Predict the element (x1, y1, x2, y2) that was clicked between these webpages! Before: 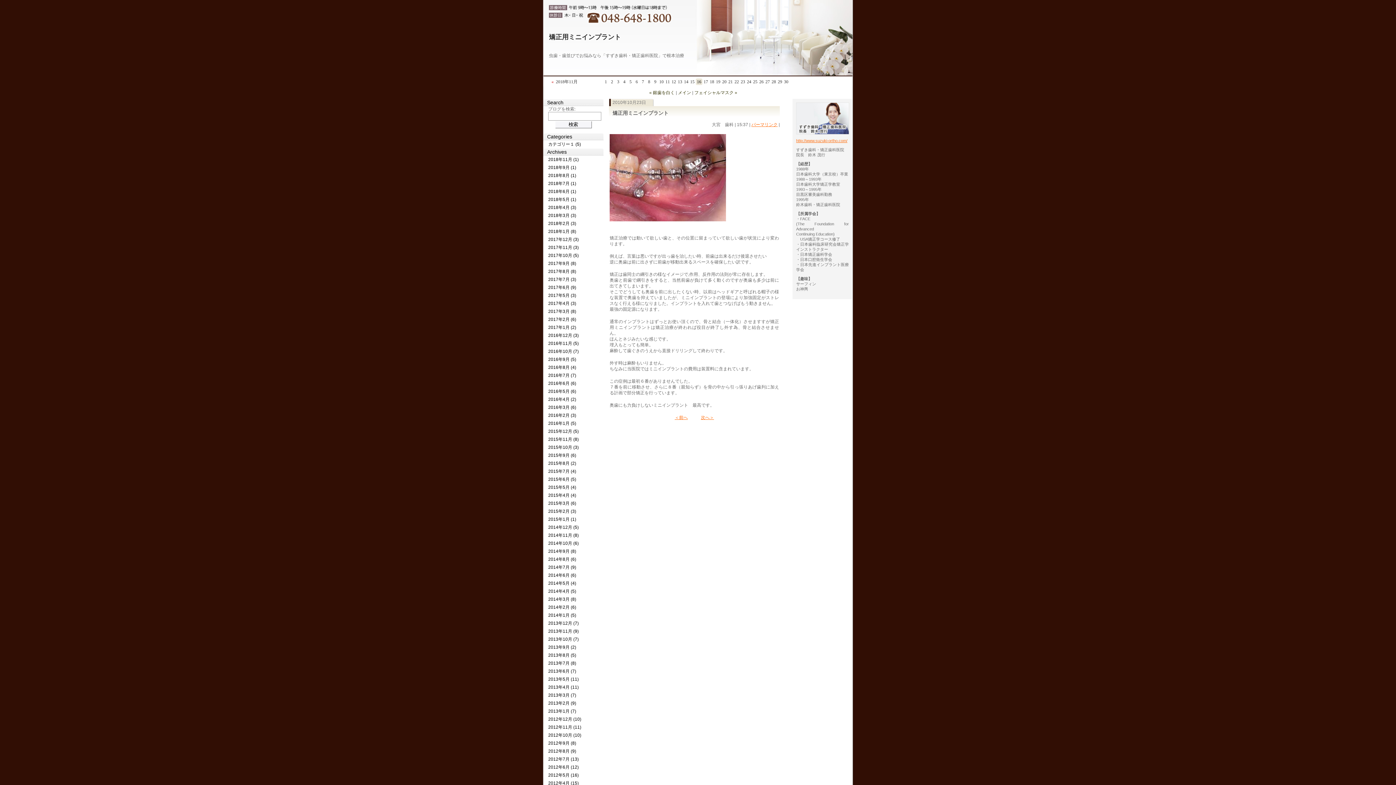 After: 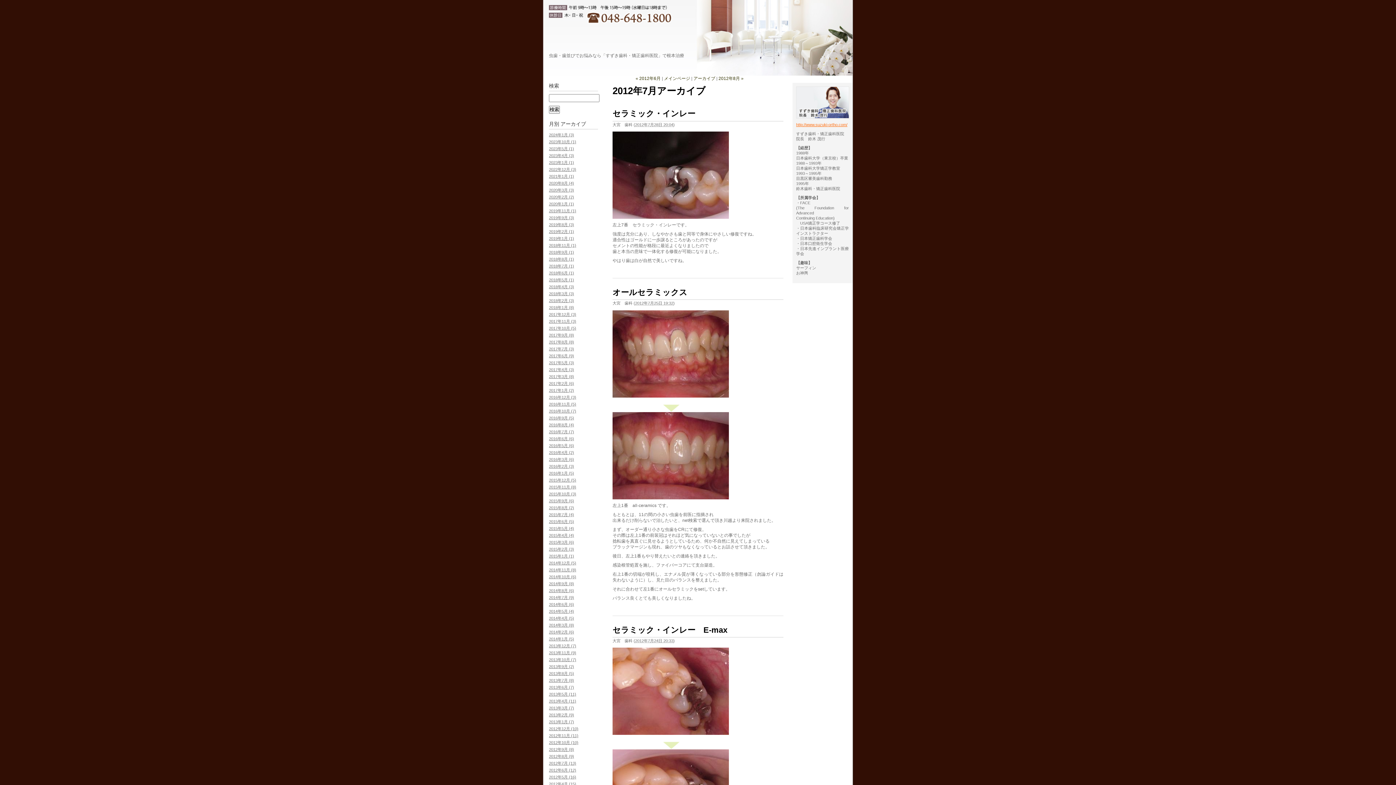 Action: label: 2012年7月 (13) bbox: (543, 756, 603, 762)